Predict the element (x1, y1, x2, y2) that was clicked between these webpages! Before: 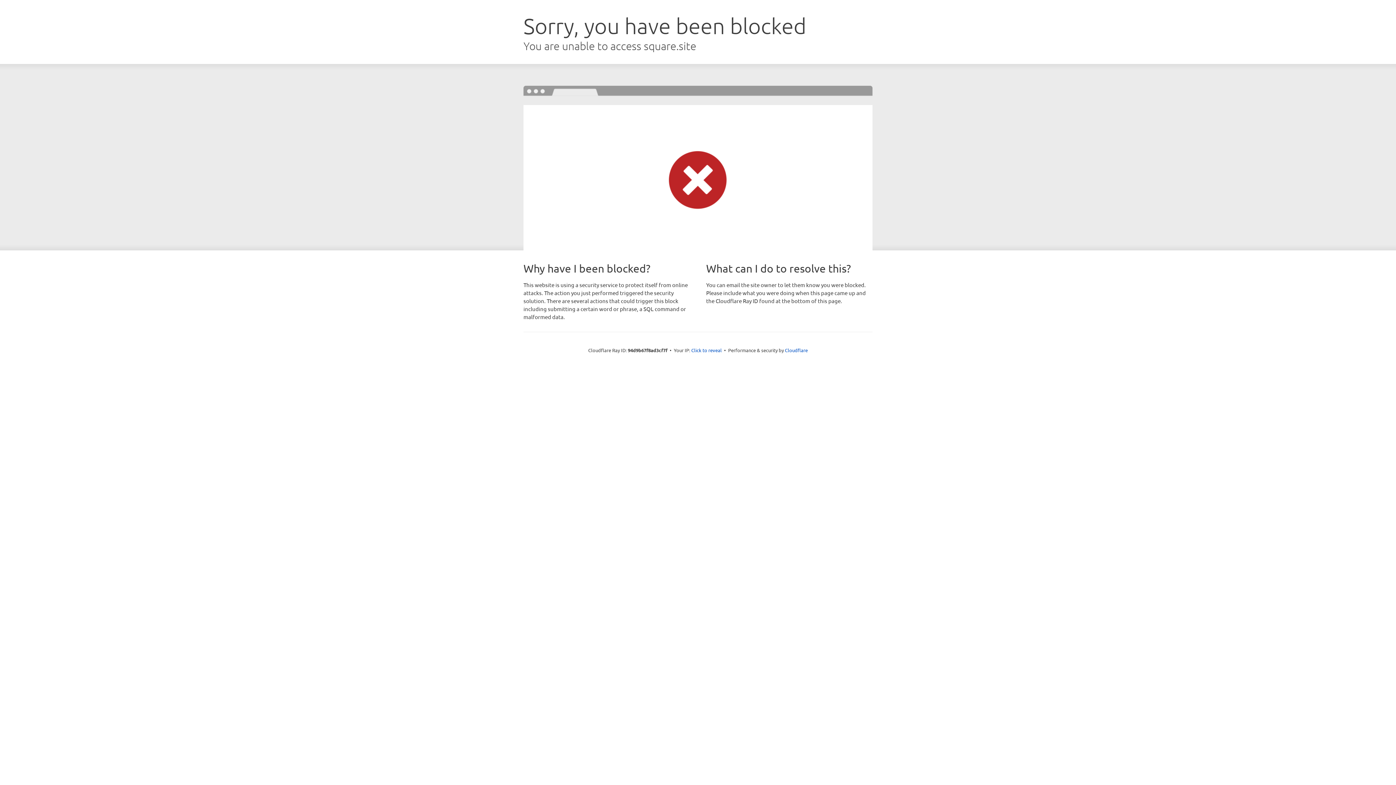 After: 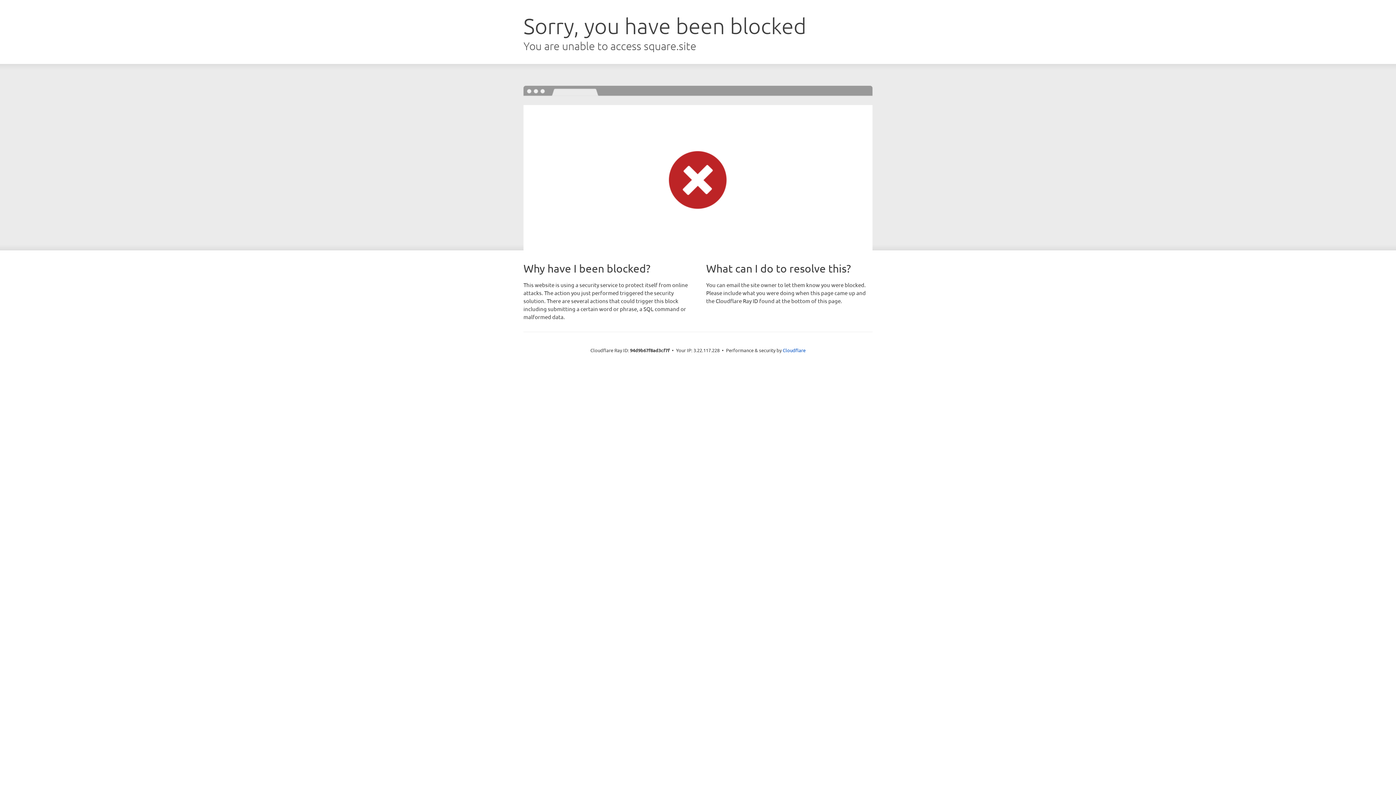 Action: label: Click to reveal bbox: (691, 346, 722, 353)